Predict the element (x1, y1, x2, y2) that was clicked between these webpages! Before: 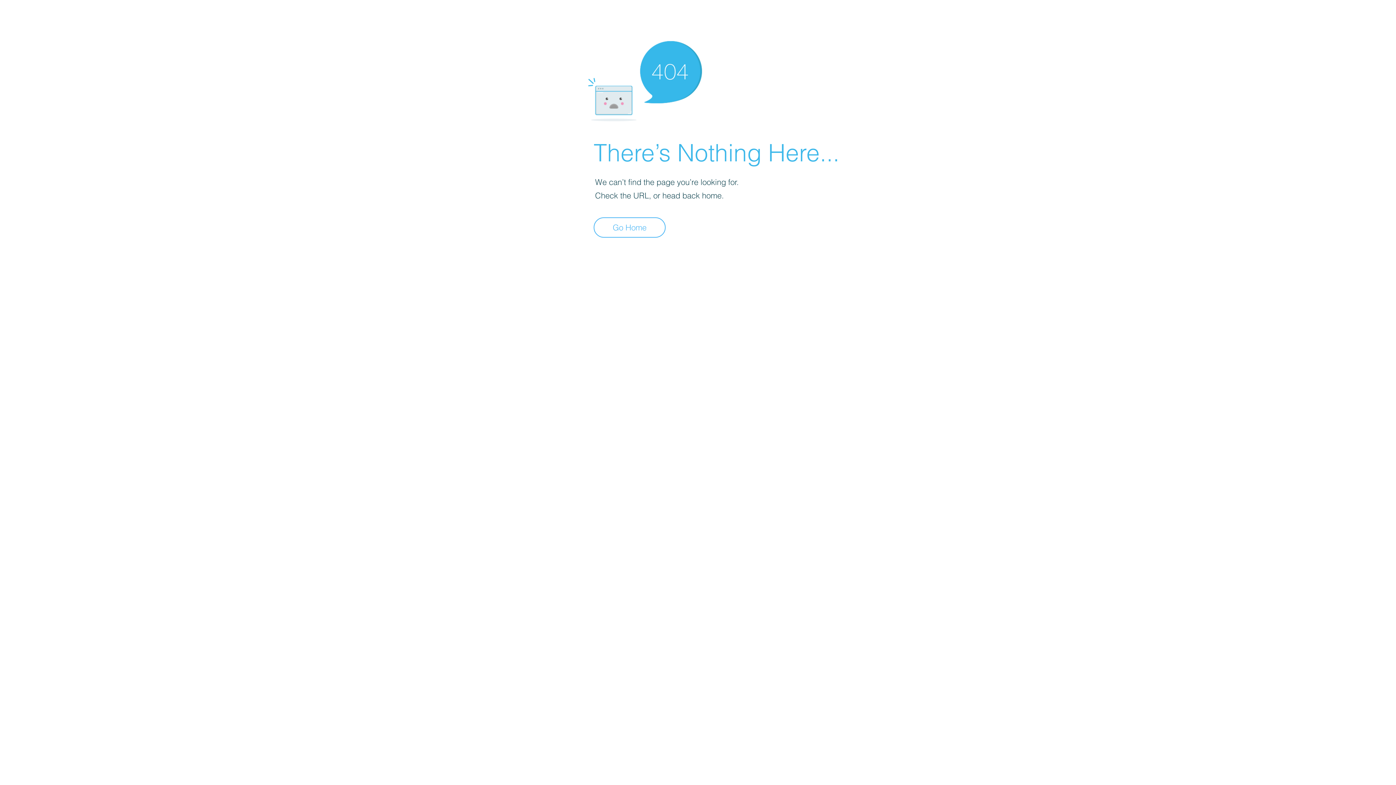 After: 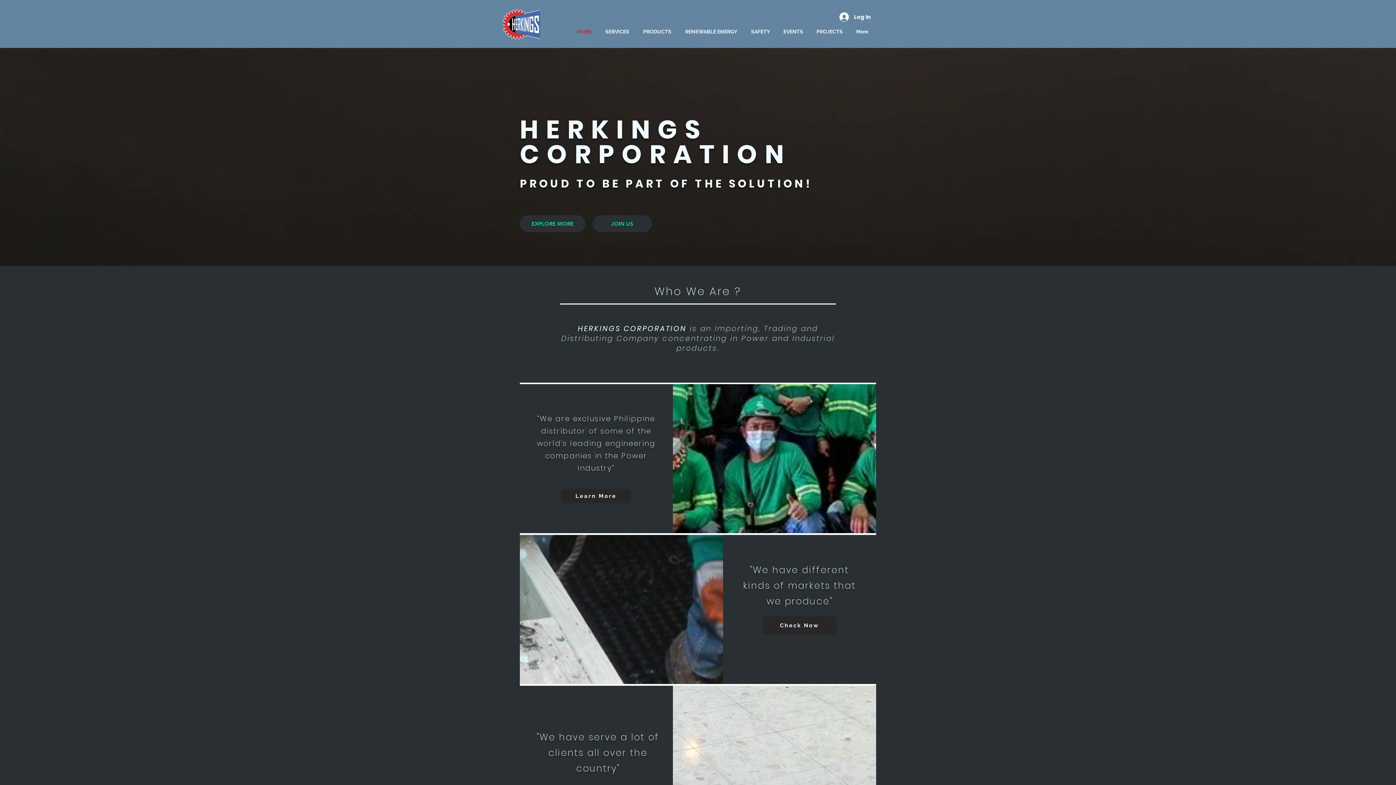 Action: bbox: (593, 217, 665, 237) label: Go Home